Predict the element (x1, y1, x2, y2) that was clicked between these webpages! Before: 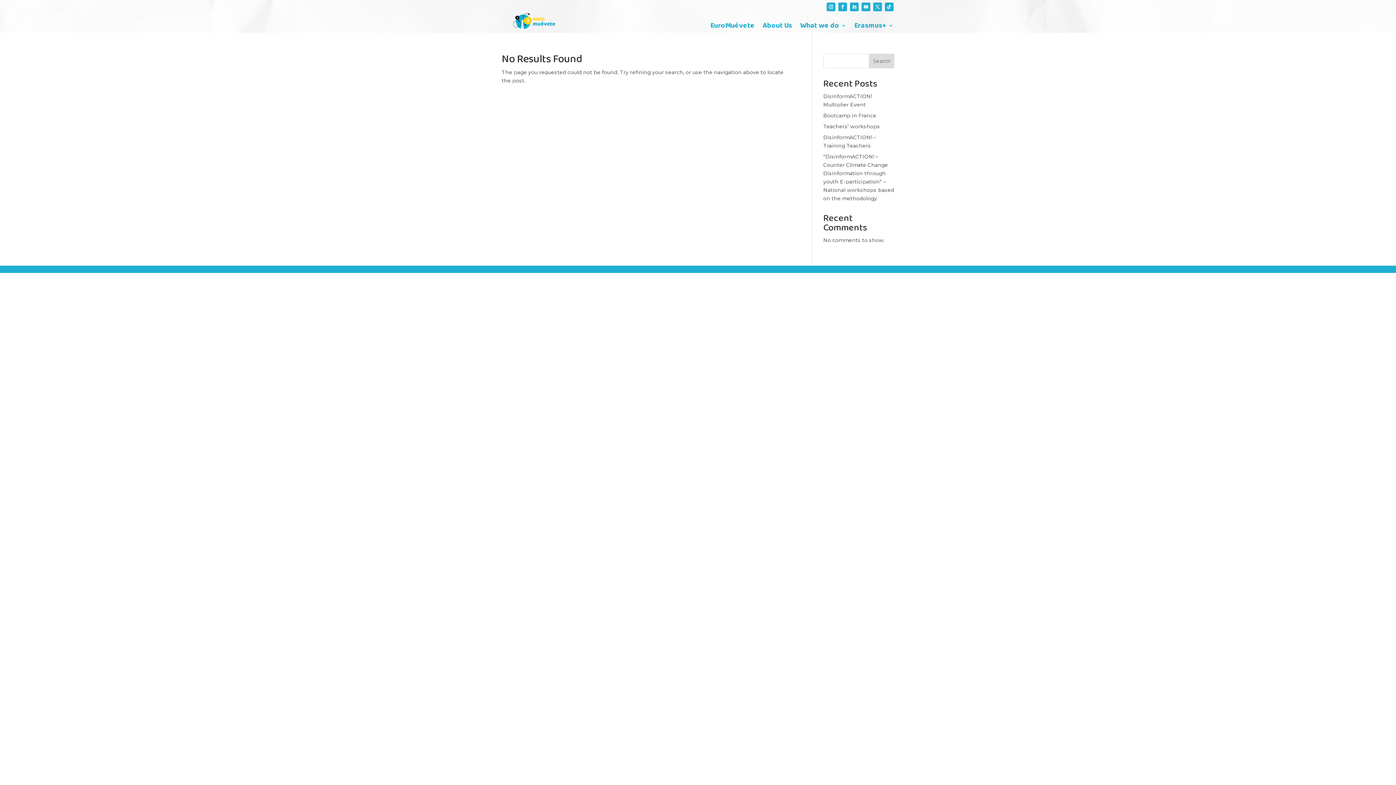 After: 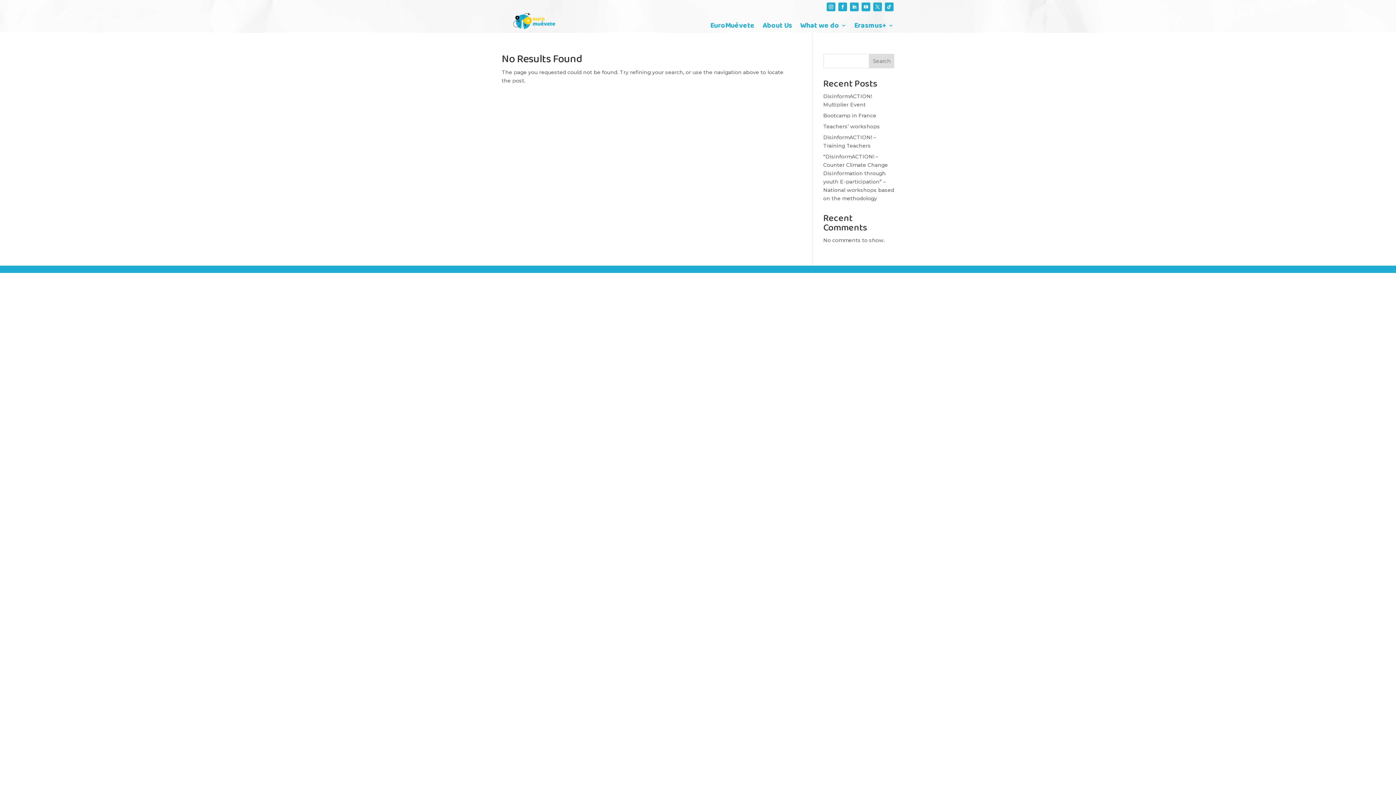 Action: bbox: (861, 2, 870, 11)